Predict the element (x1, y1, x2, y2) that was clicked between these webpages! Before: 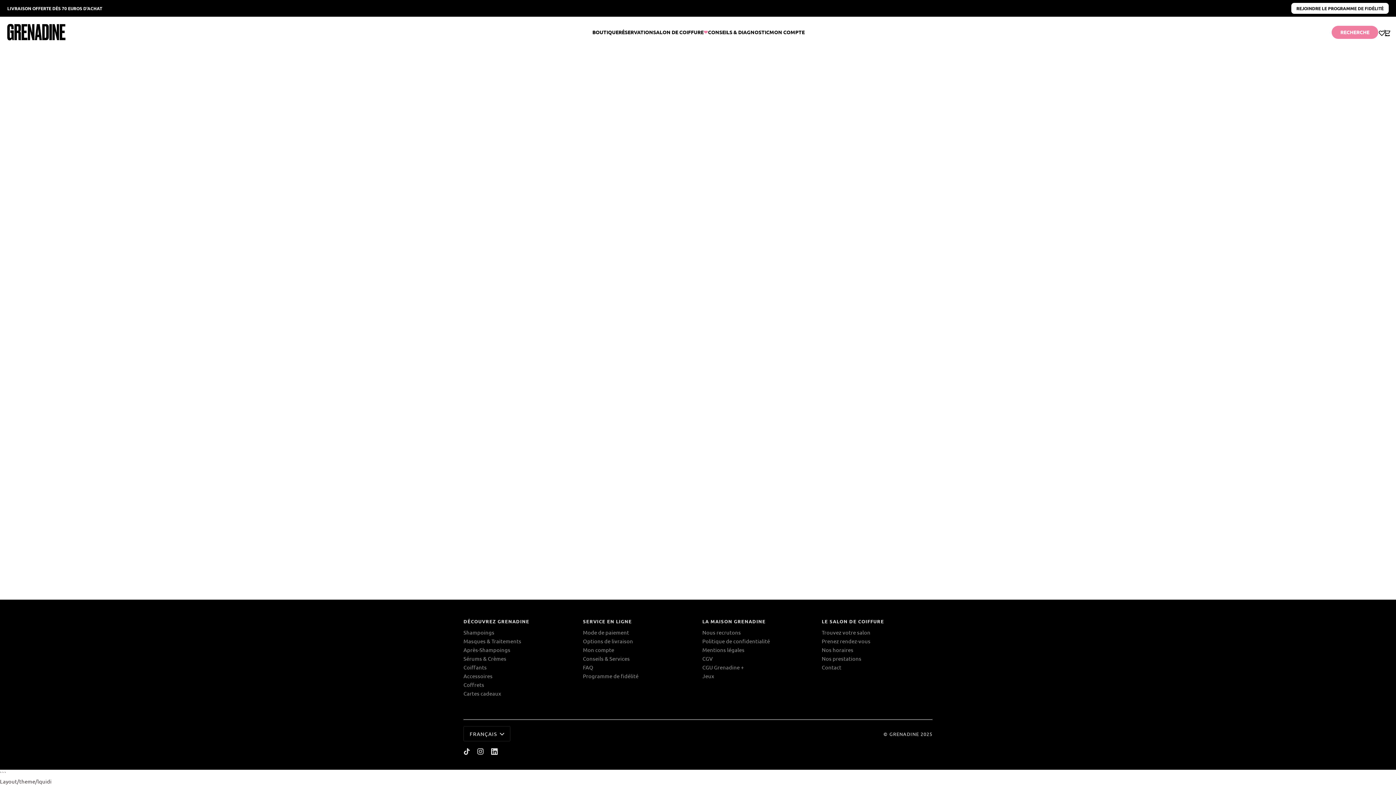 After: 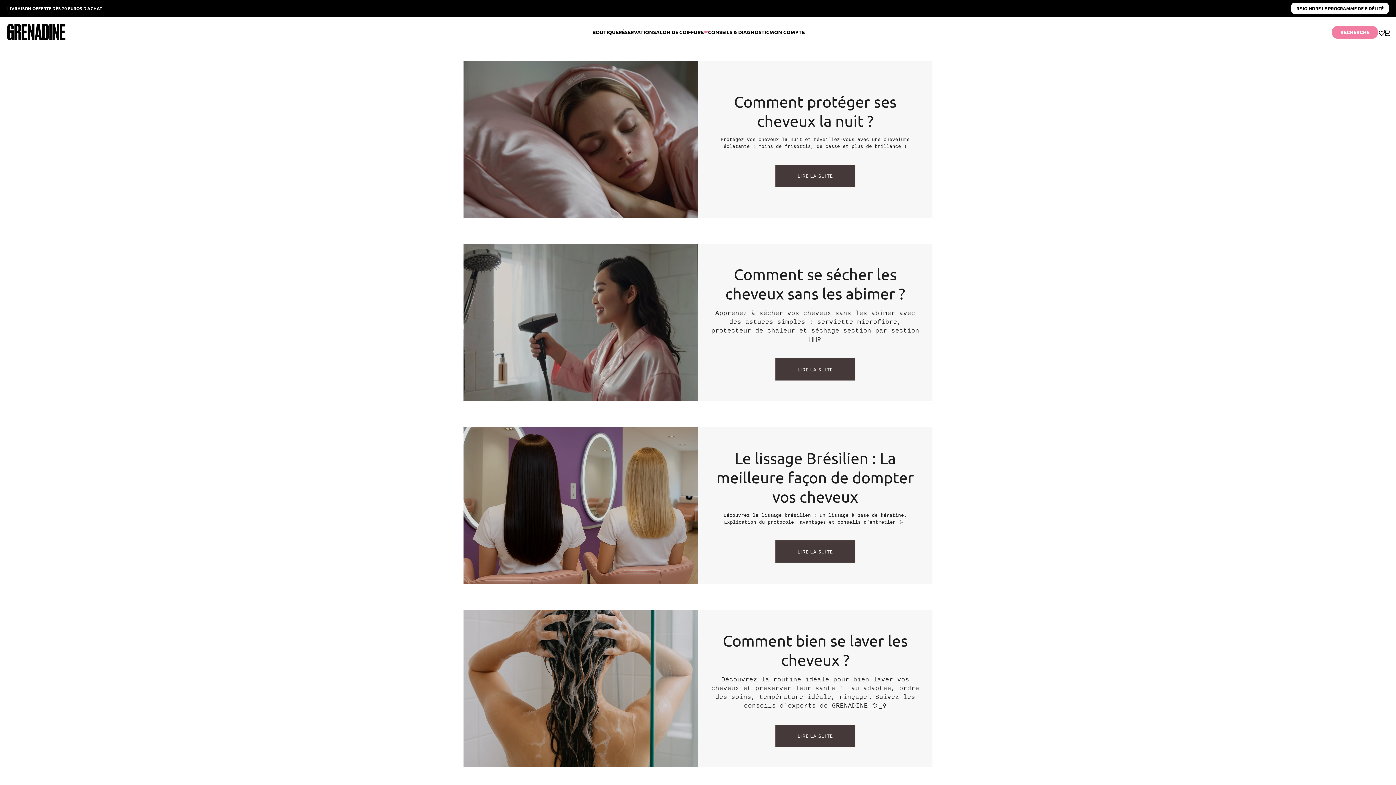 Action: bbox: (703, 28, 769, 36) label: ❤
CONSEILS & DIAGNOSTIC